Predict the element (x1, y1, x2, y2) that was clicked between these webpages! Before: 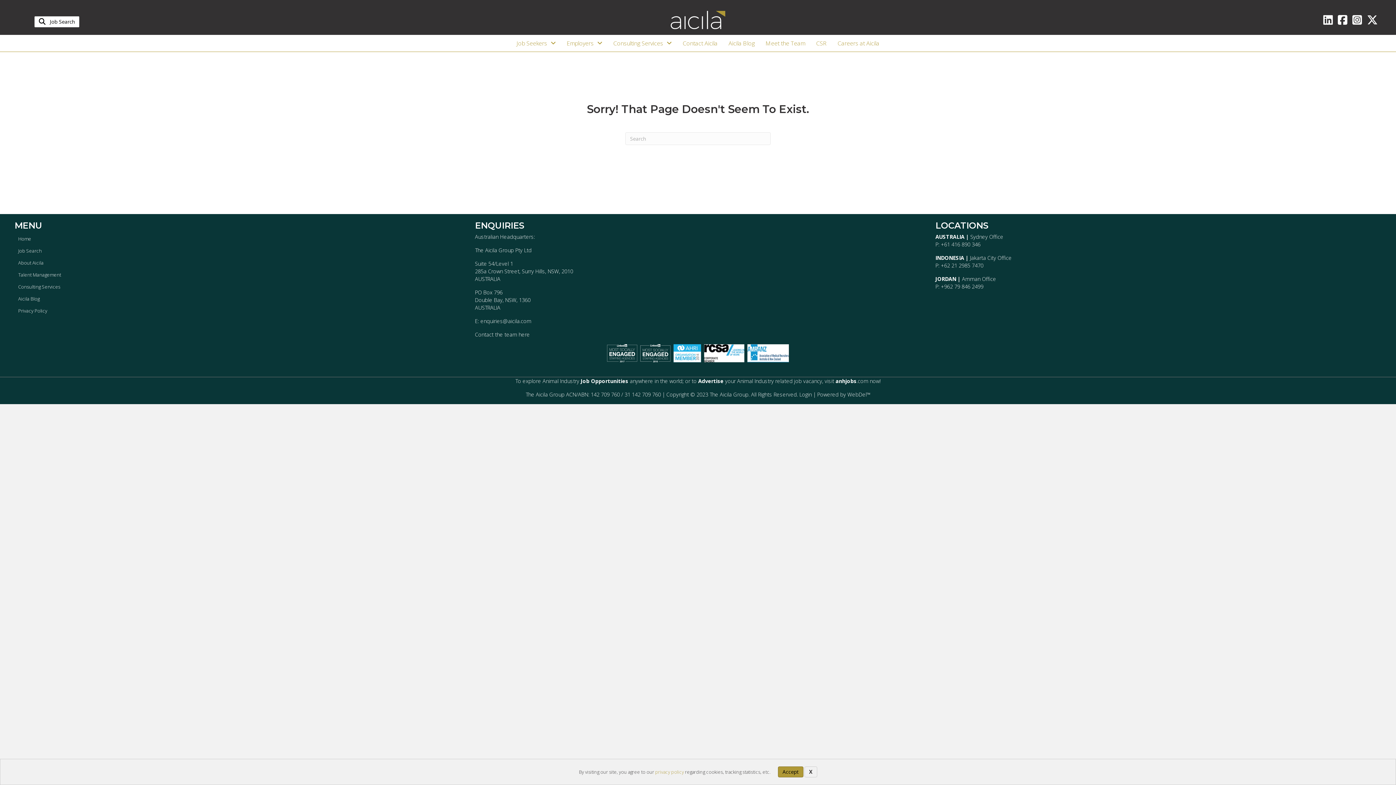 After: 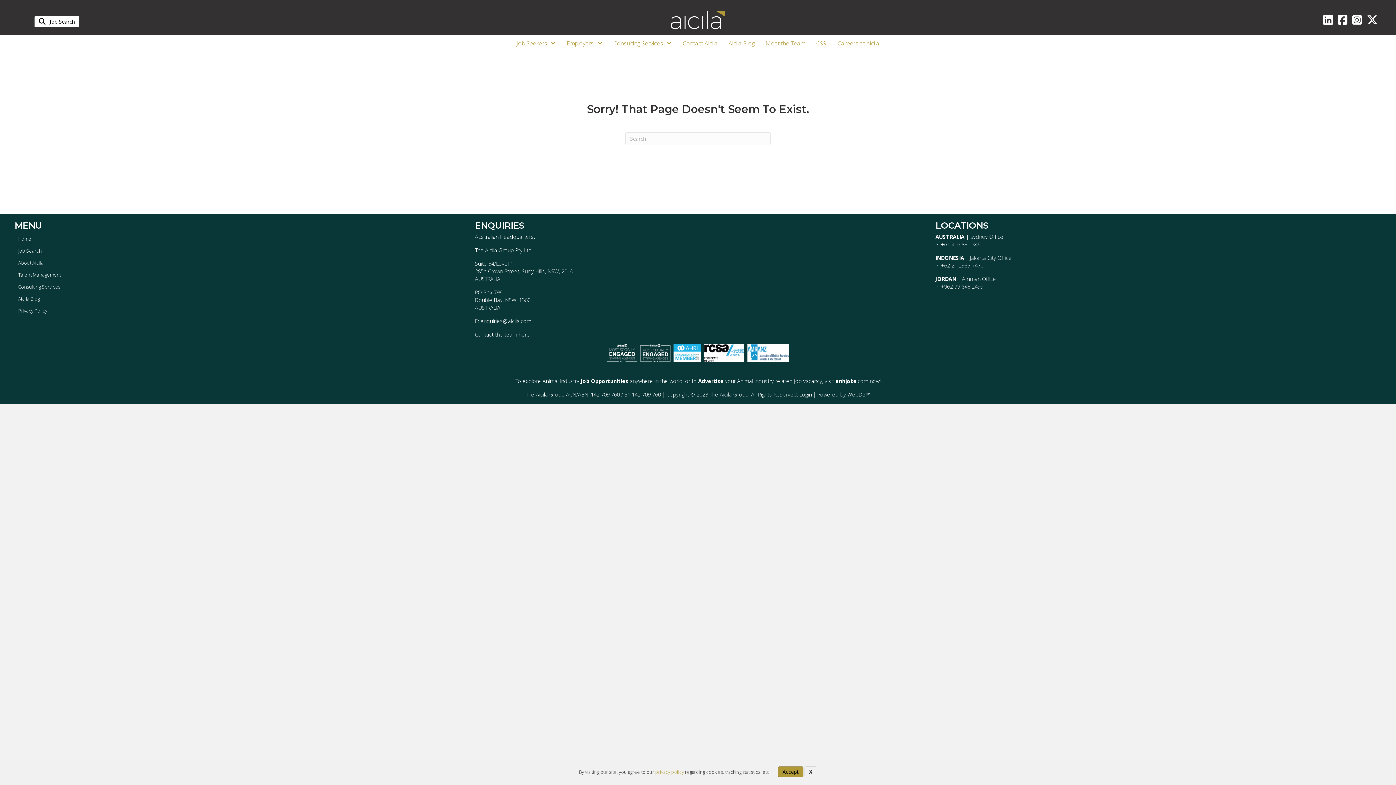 Action: bbox: (480, 317, 531, 324) label: enquiries@aicila.com